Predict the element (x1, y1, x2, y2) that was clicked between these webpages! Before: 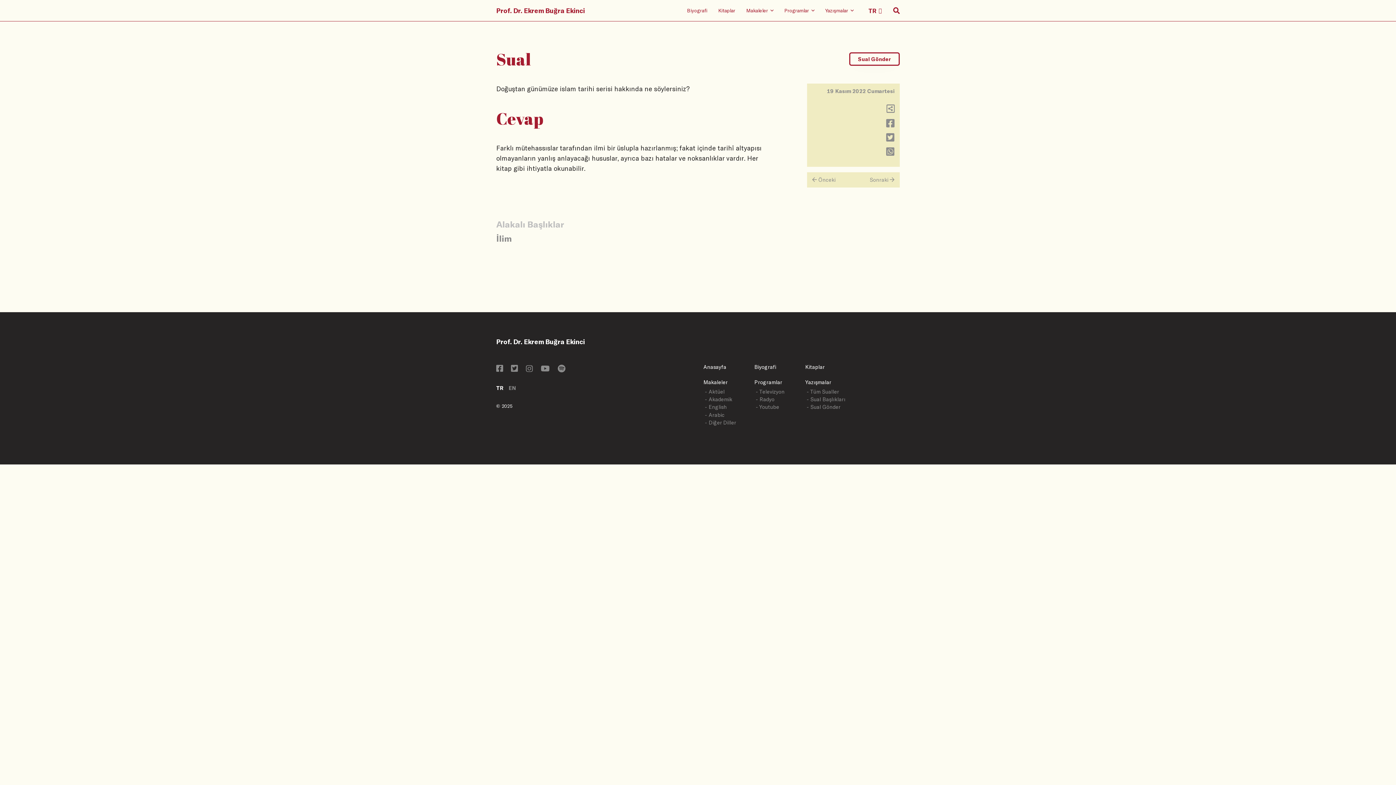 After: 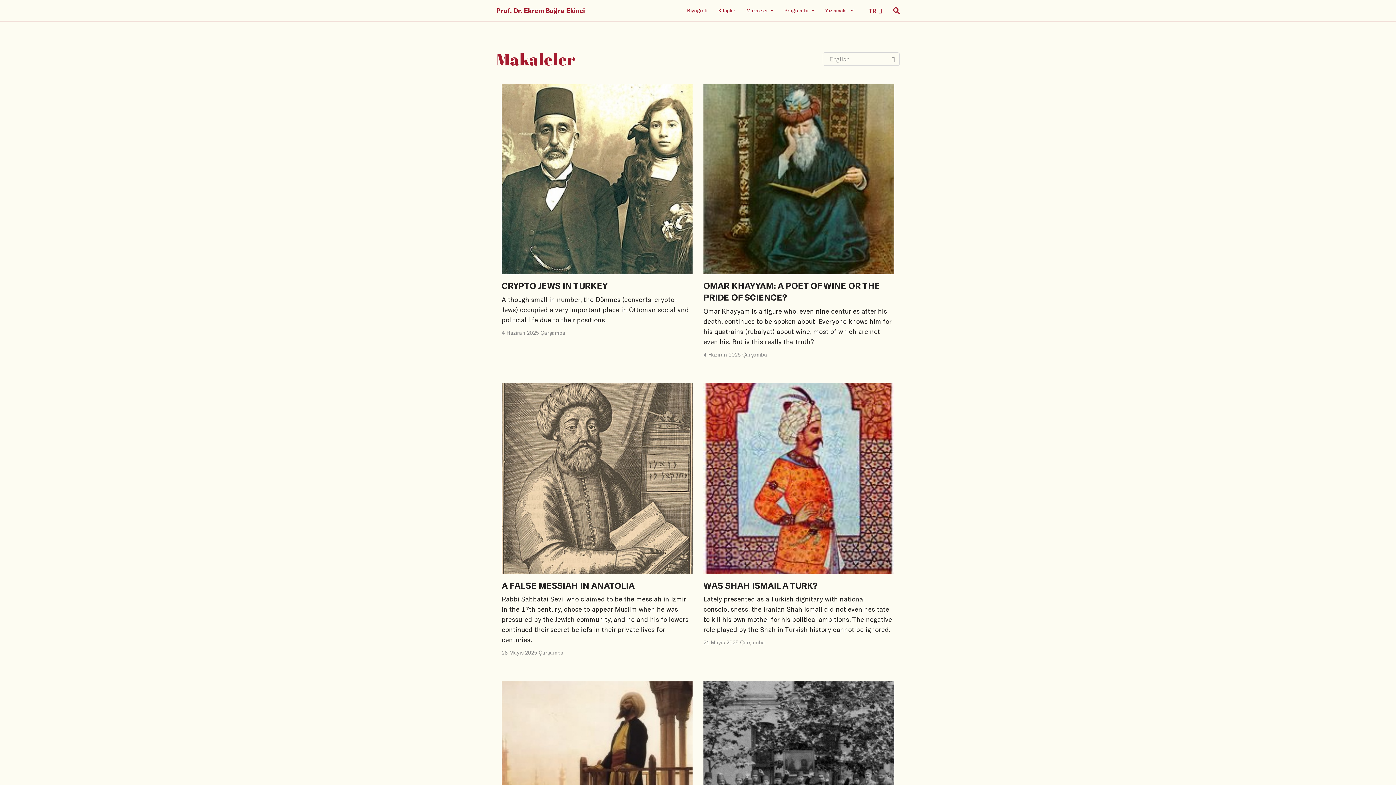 Action: bbox: (705, 404, 727, 410) label: - English